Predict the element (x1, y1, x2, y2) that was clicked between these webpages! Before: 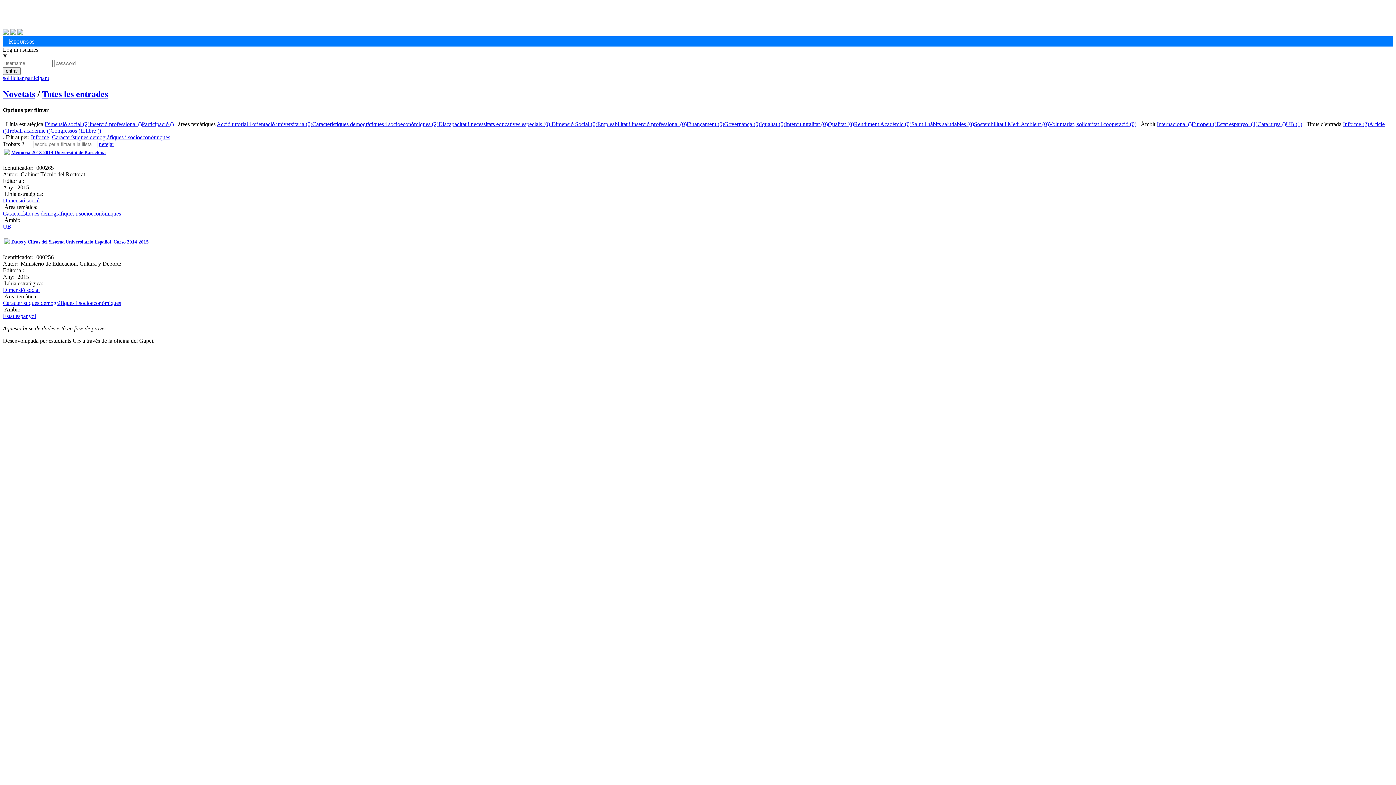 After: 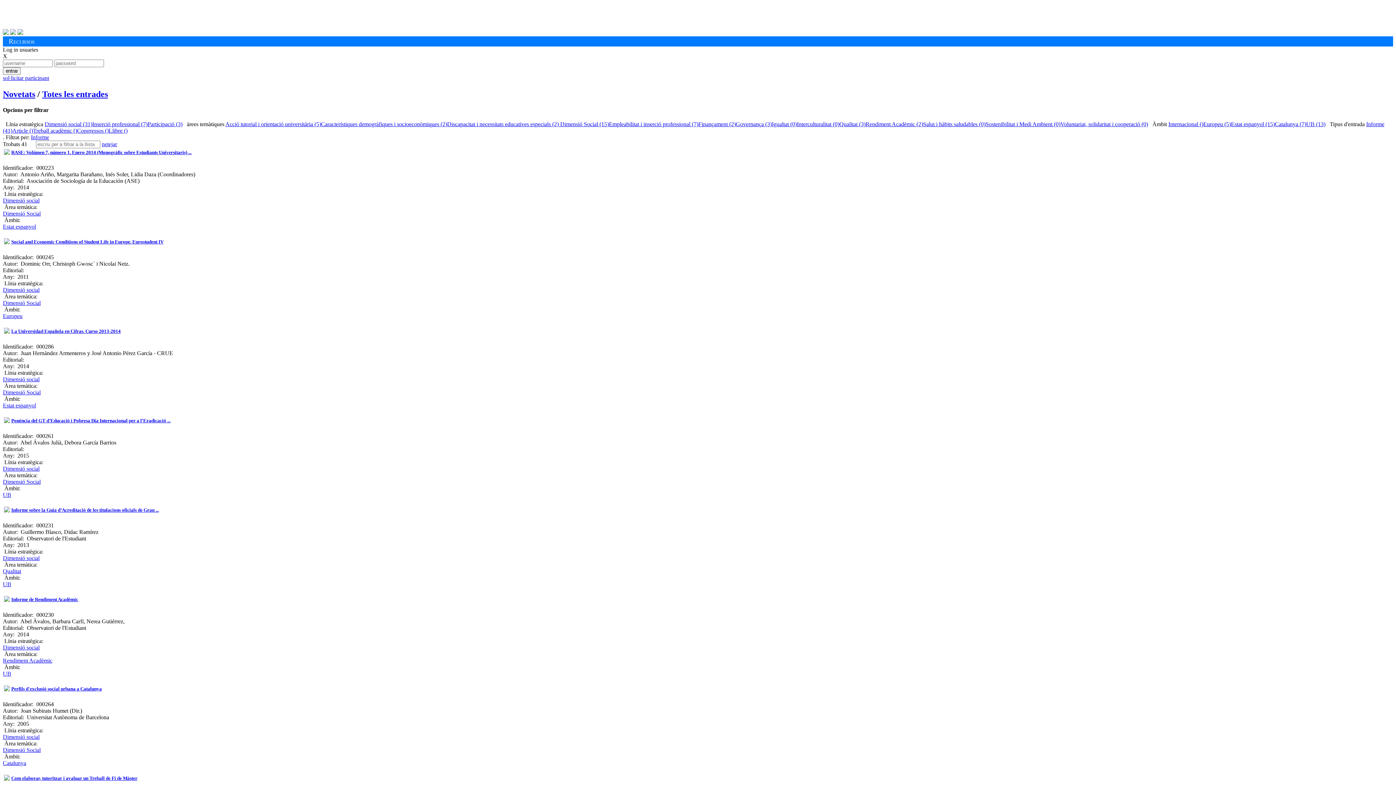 Action: bbox: (52, 134, 170, 140) label: Característiques demogràfiques i socioeconòmiques